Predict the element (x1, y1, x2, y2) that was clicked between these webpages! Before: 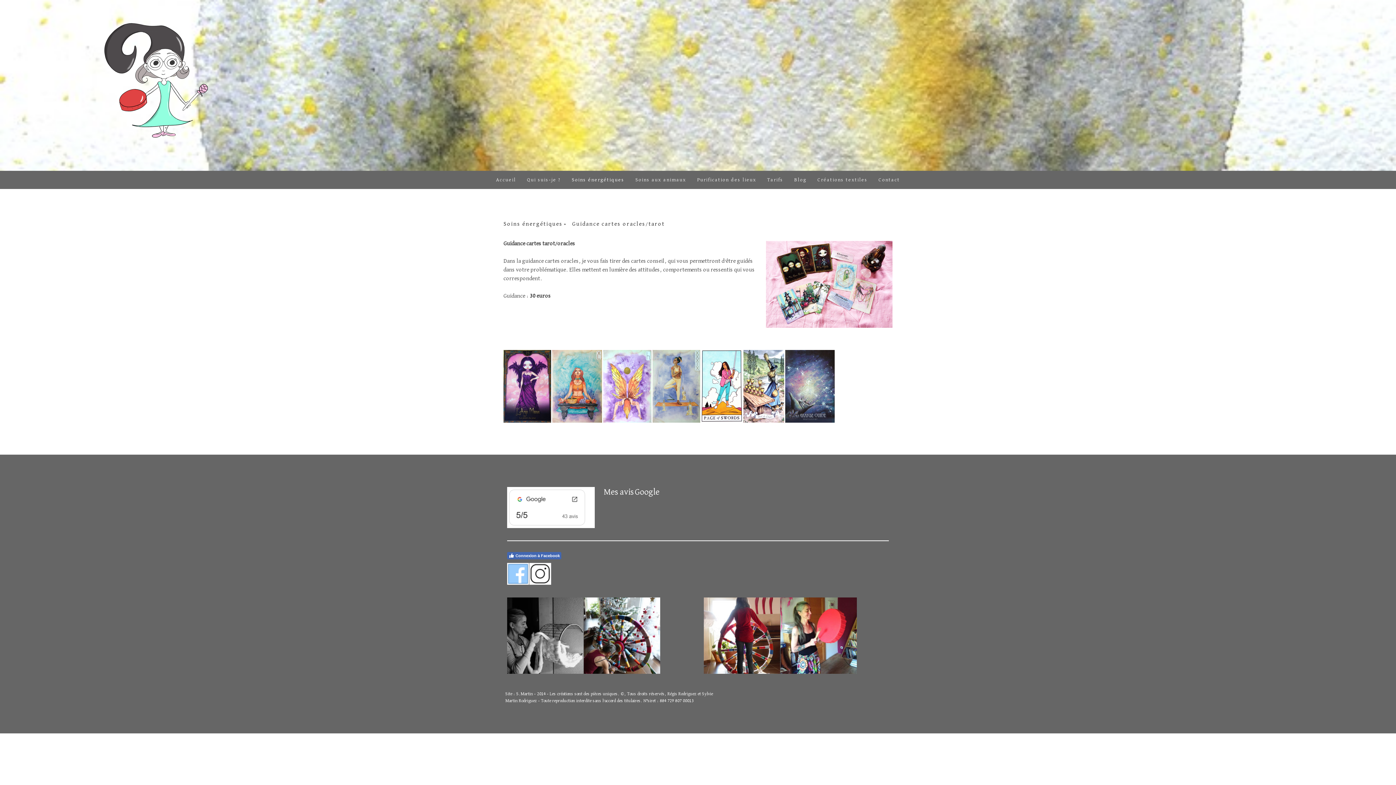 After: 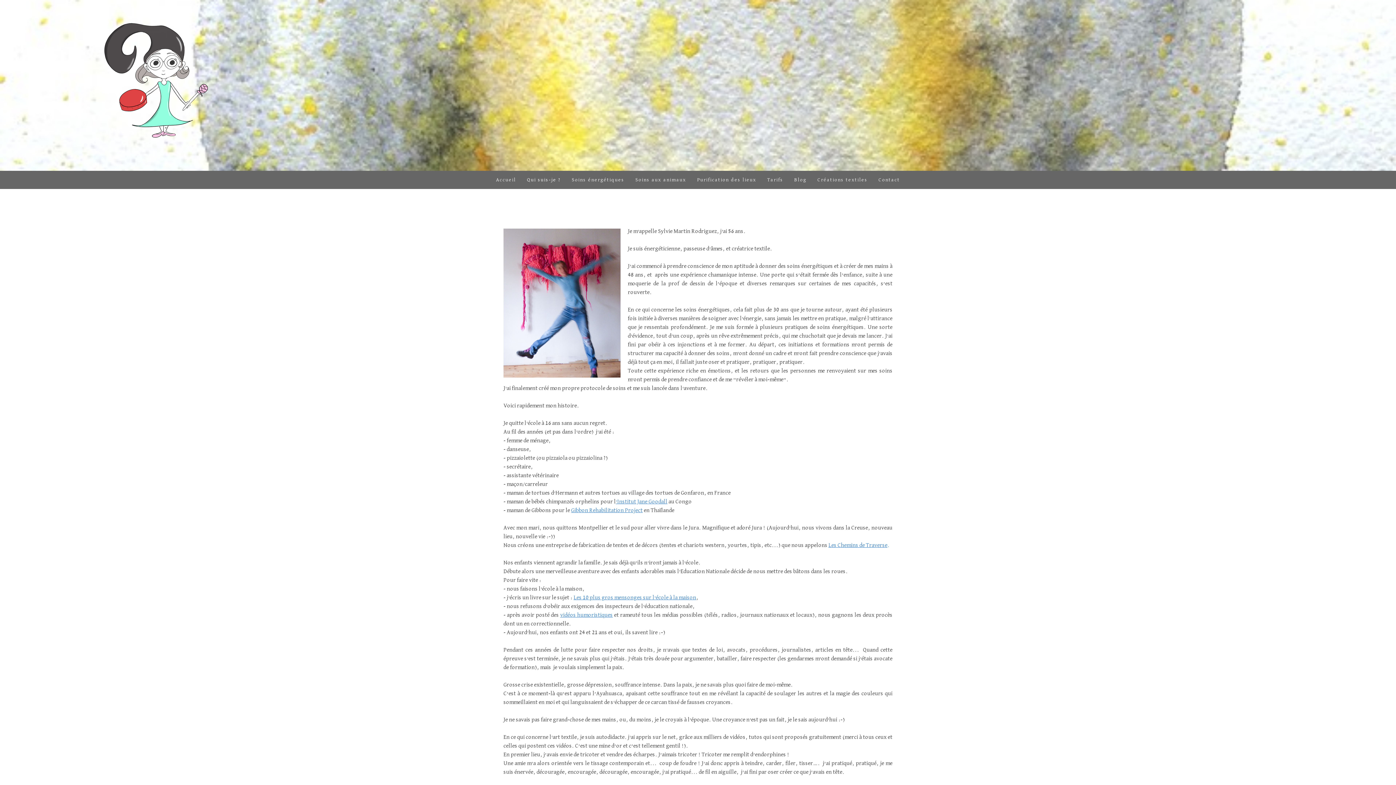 Action: label: Qui suis-je ? bbox: (521, 170, 566, 189)